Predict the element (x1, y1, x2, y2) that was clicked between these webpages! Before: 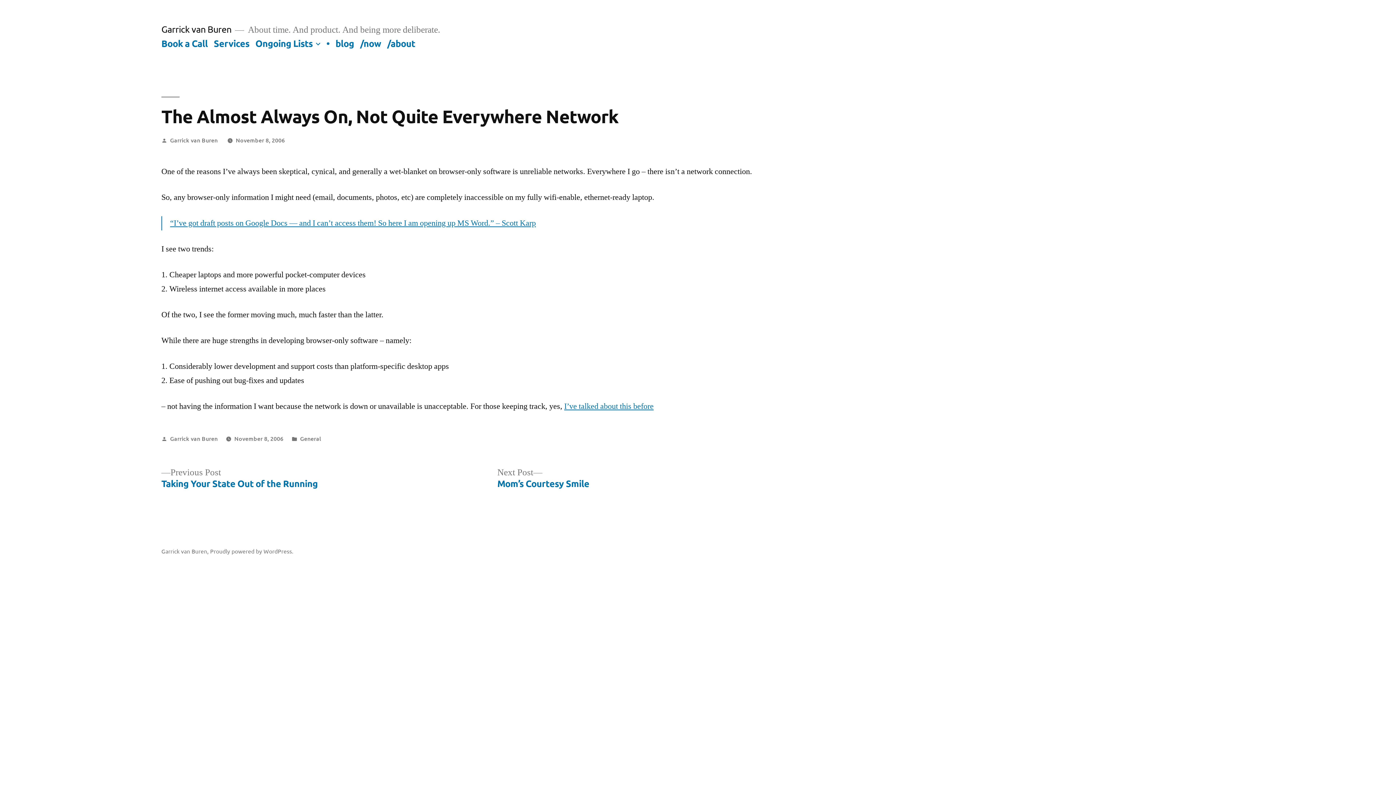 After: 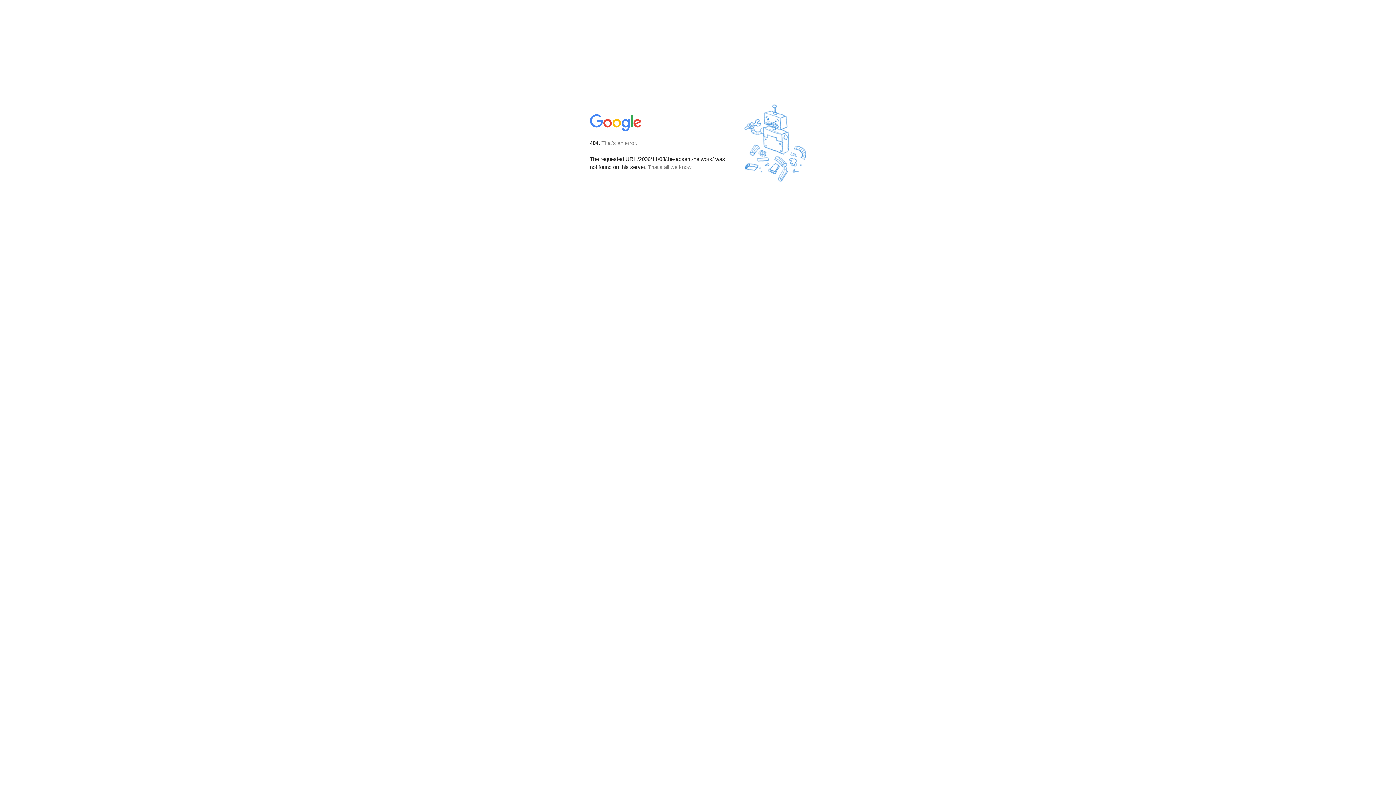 Action: bbox: (170, 218, 536, 228) label: “I’ve got draft posts on Google Docs — and I can’t access them! So here I am opening up MS Word.” – Scott Karp